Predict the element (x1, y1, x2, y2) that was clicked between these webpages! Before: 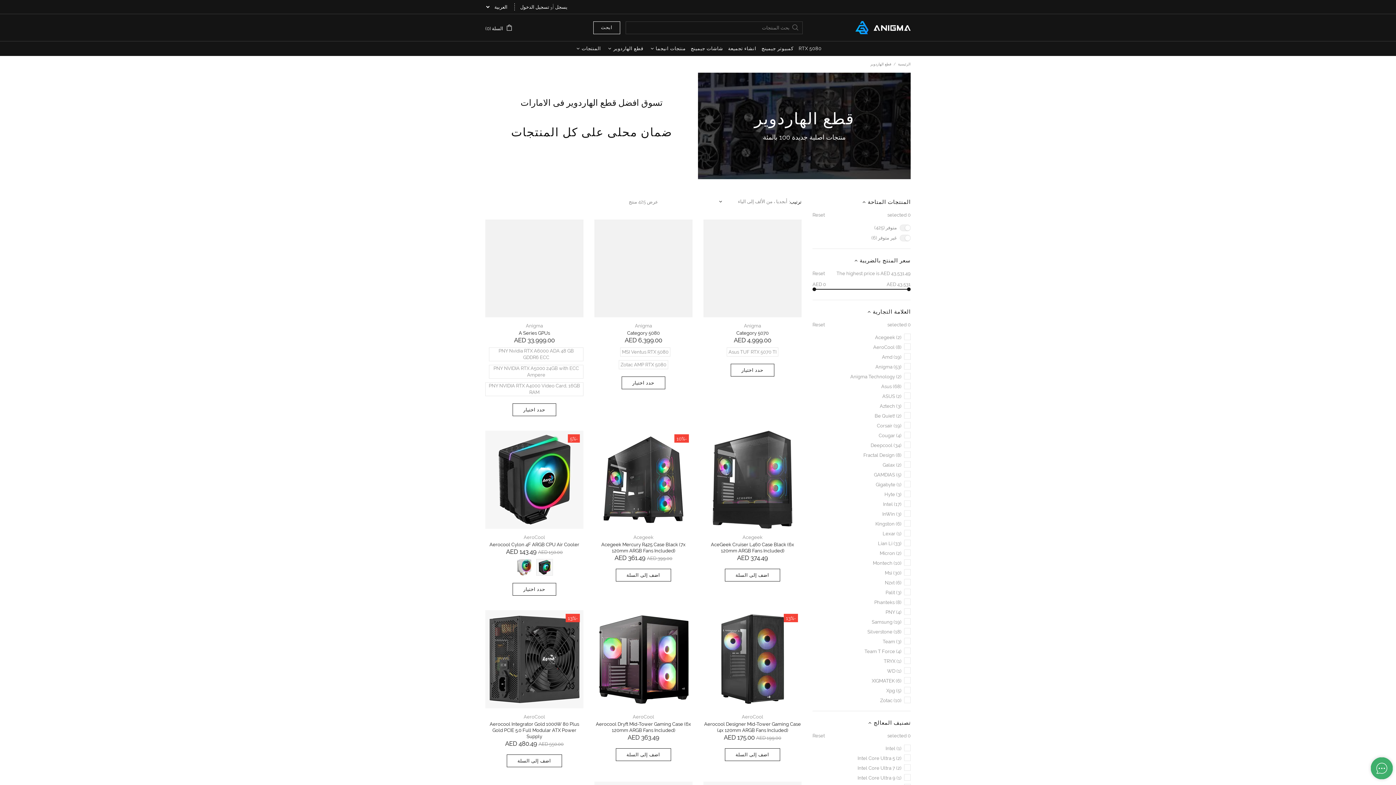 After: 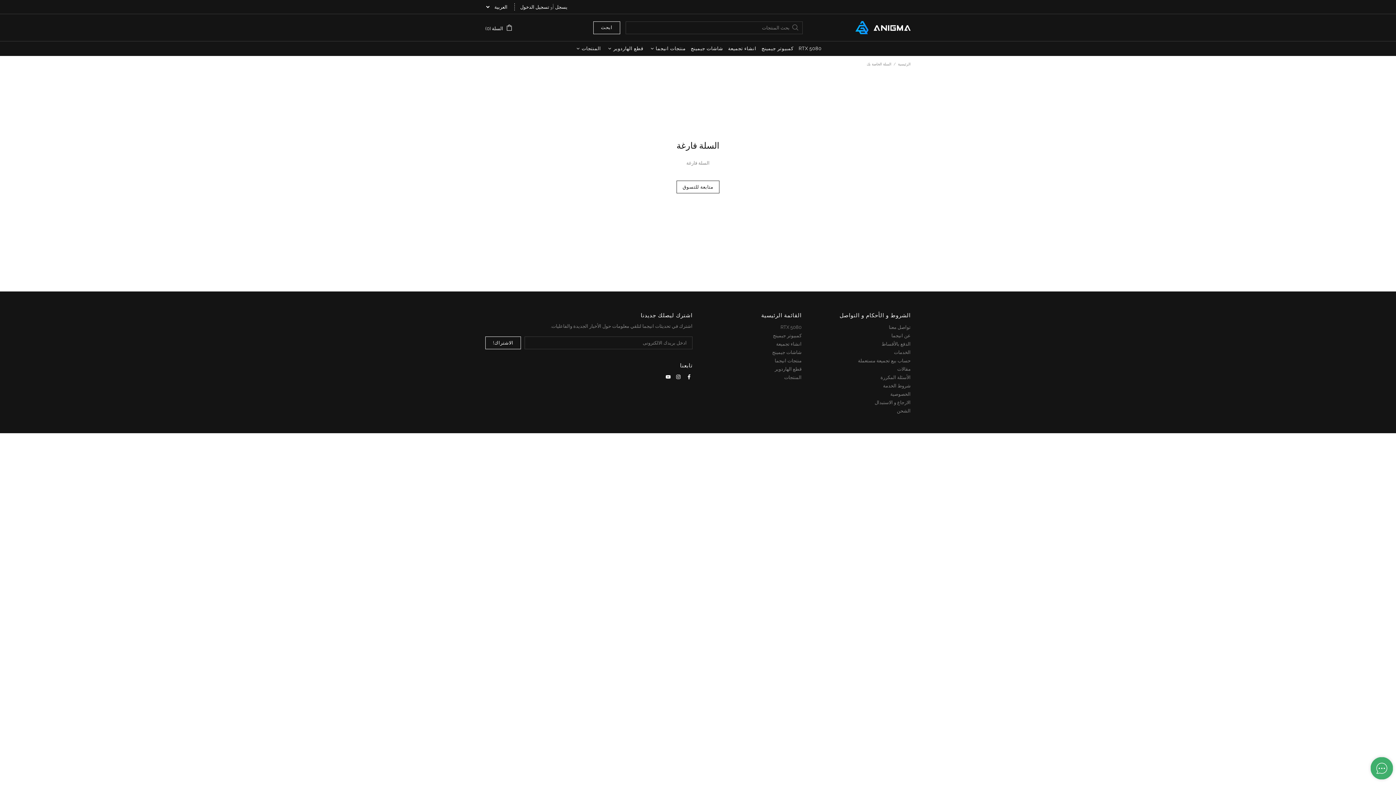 Action: bbox: (485, 23, 513, 32) label: السلة (0)